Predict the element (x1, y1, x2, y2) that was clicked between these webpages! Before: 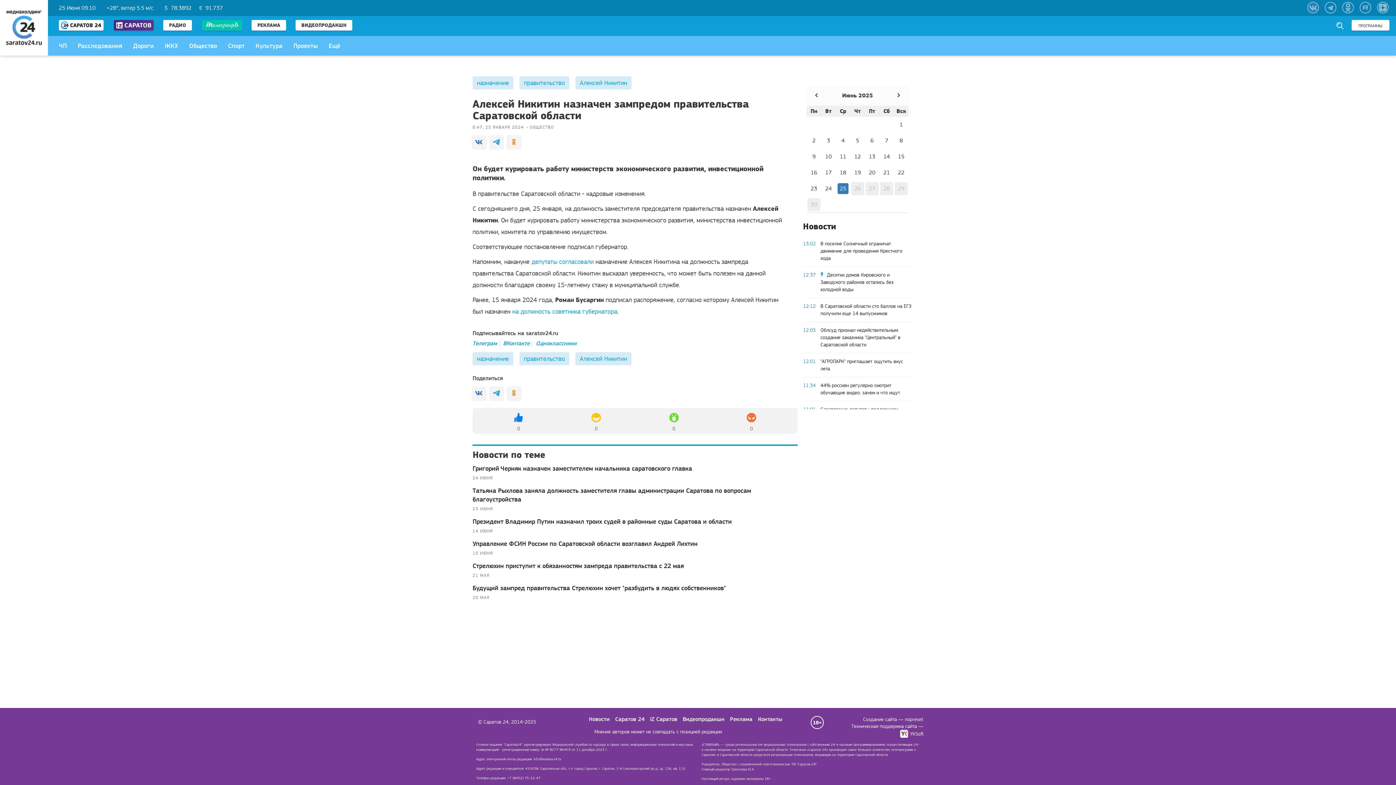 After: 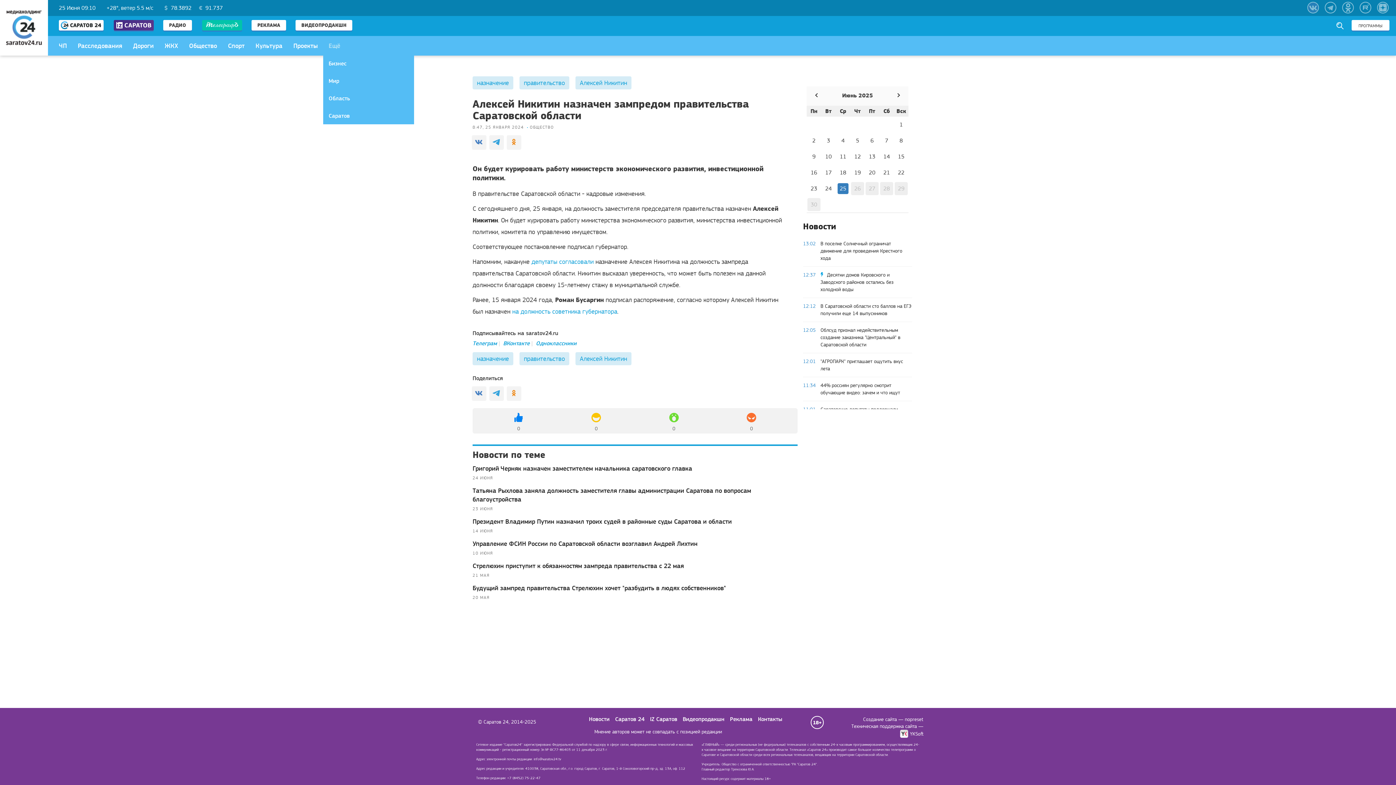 Action: label: Ещё bbox: (323, 36, 345, 54)